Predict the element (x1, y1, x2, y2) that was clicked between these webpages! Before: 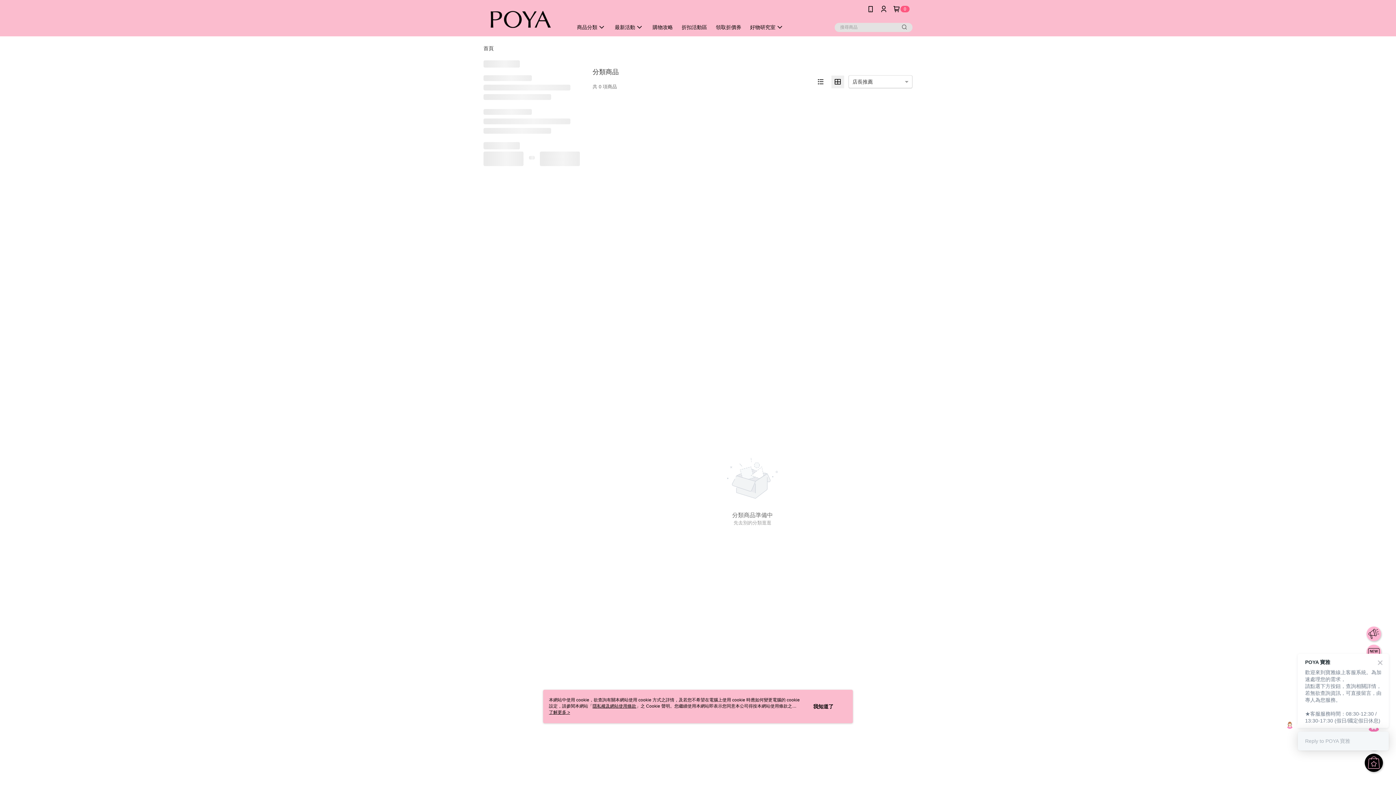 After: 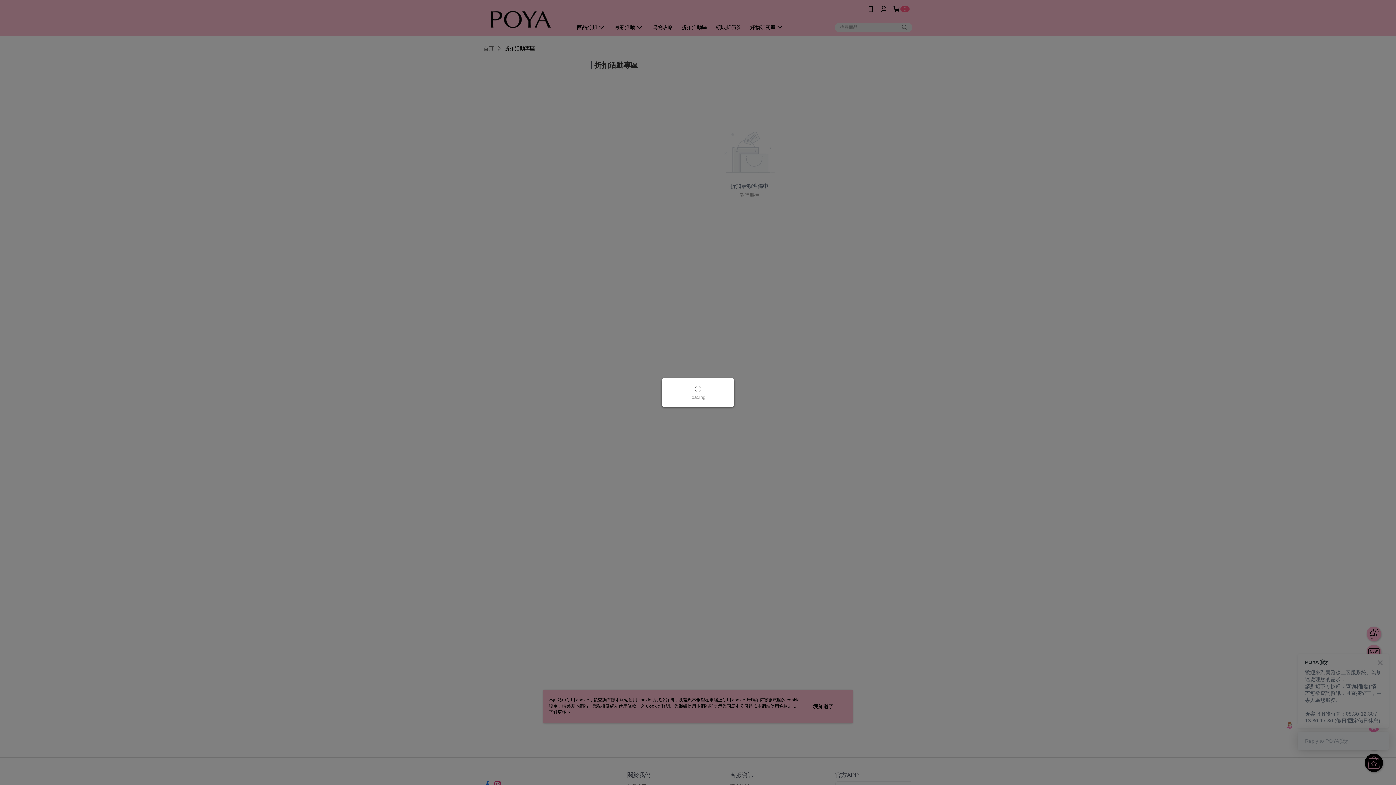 Action: bbox: (681, 24, 707, 30) label: 折扣活動區